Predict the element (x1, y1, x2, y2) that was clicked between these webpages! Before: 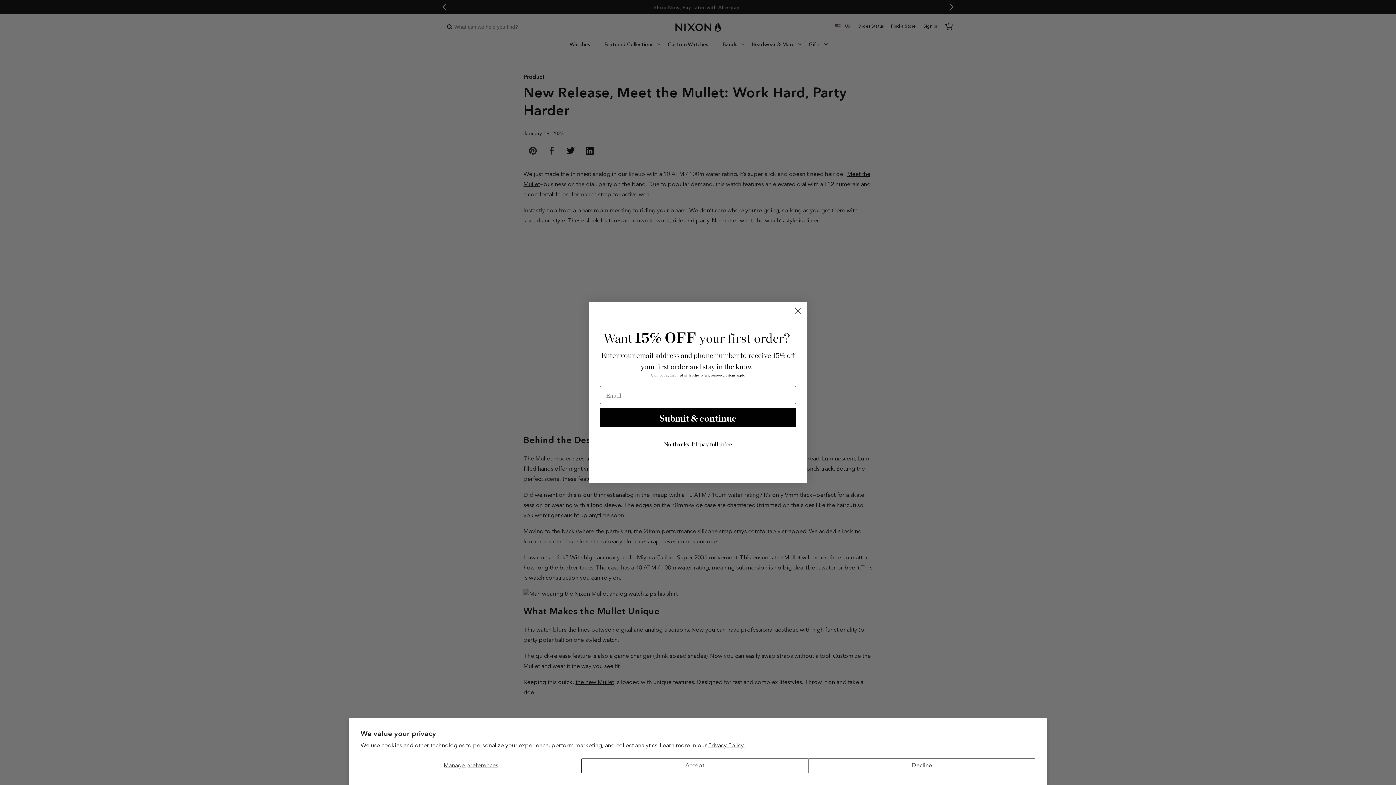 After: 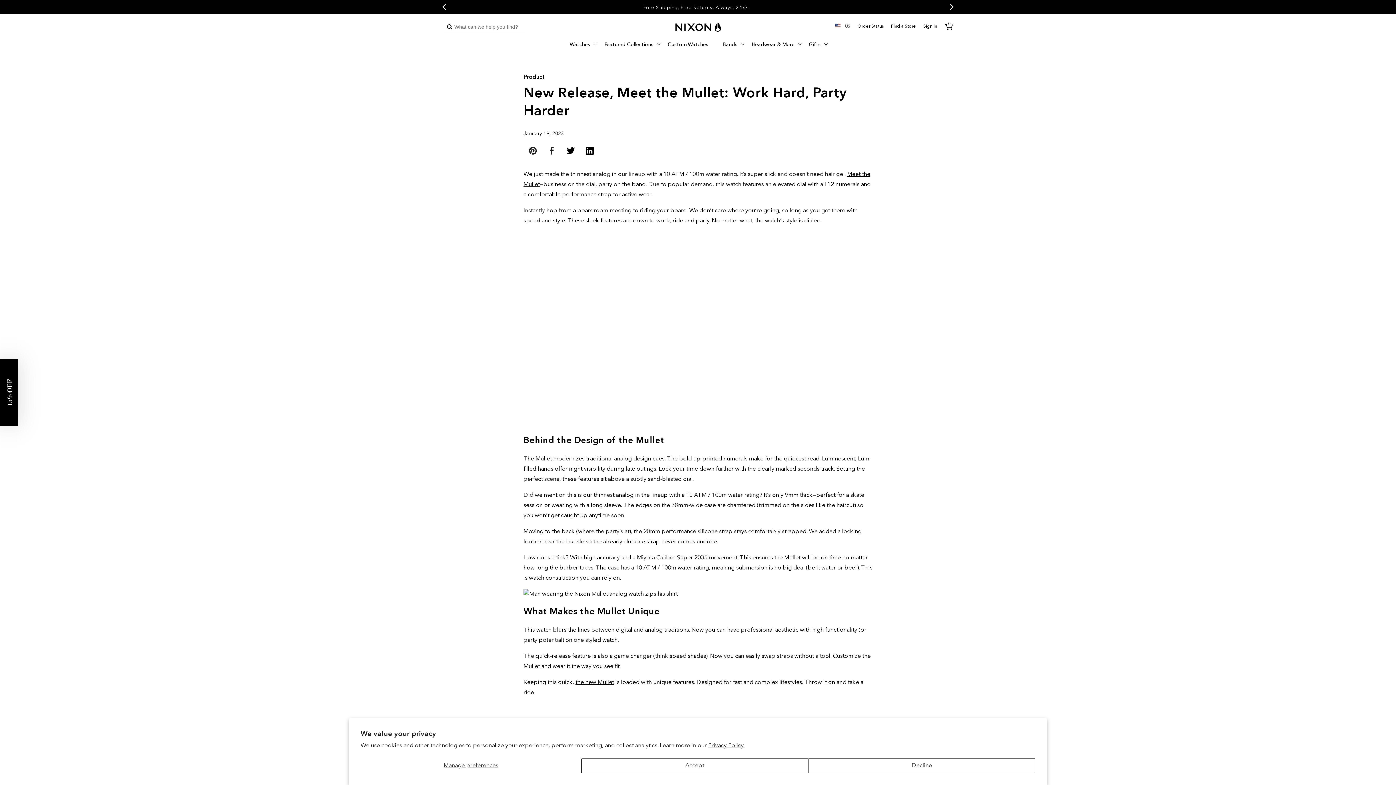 Action: bbox: (791, 304, 804, 317) label: Close dialog